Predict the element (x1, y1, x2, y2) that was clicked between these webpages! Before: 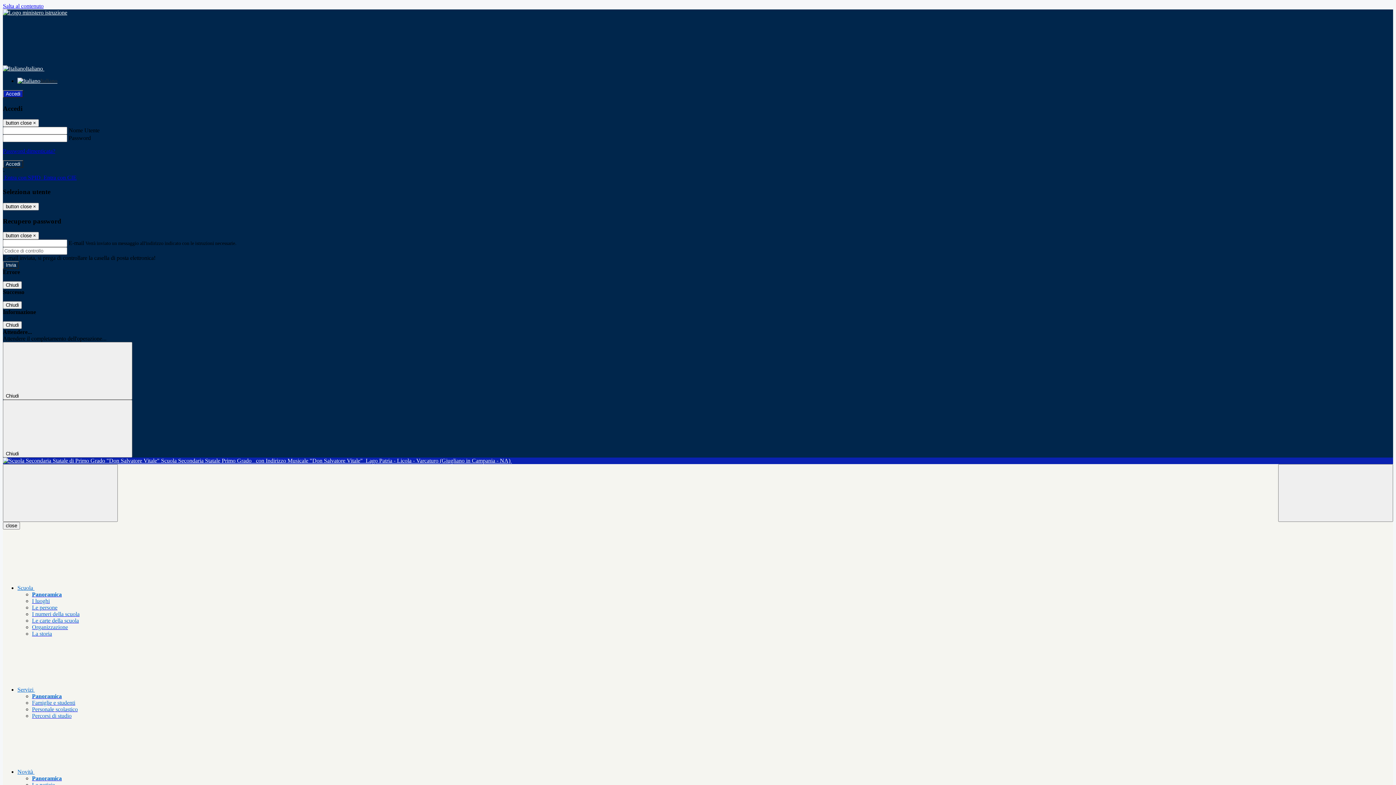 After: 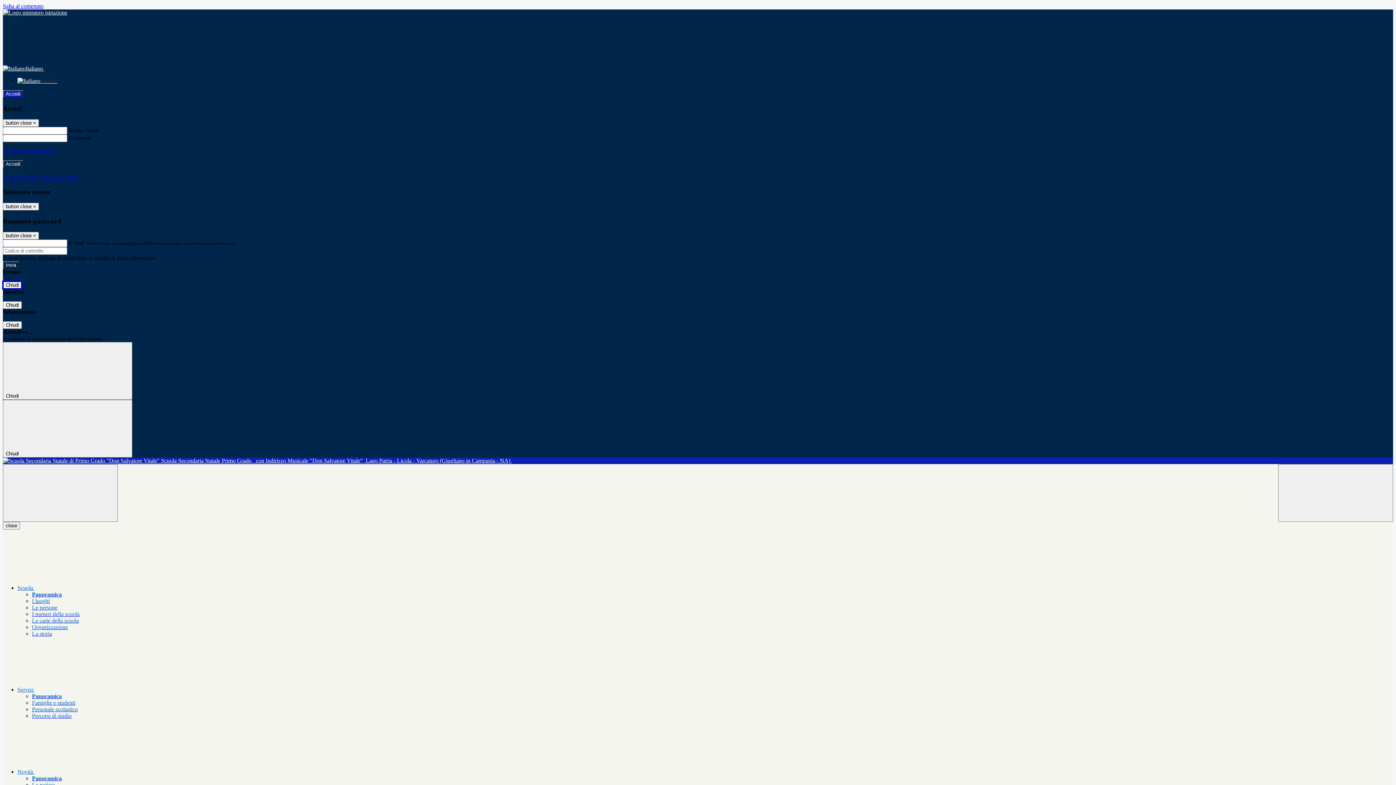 Action: bbox: (2, 281, 21, 289) label: Chiudi